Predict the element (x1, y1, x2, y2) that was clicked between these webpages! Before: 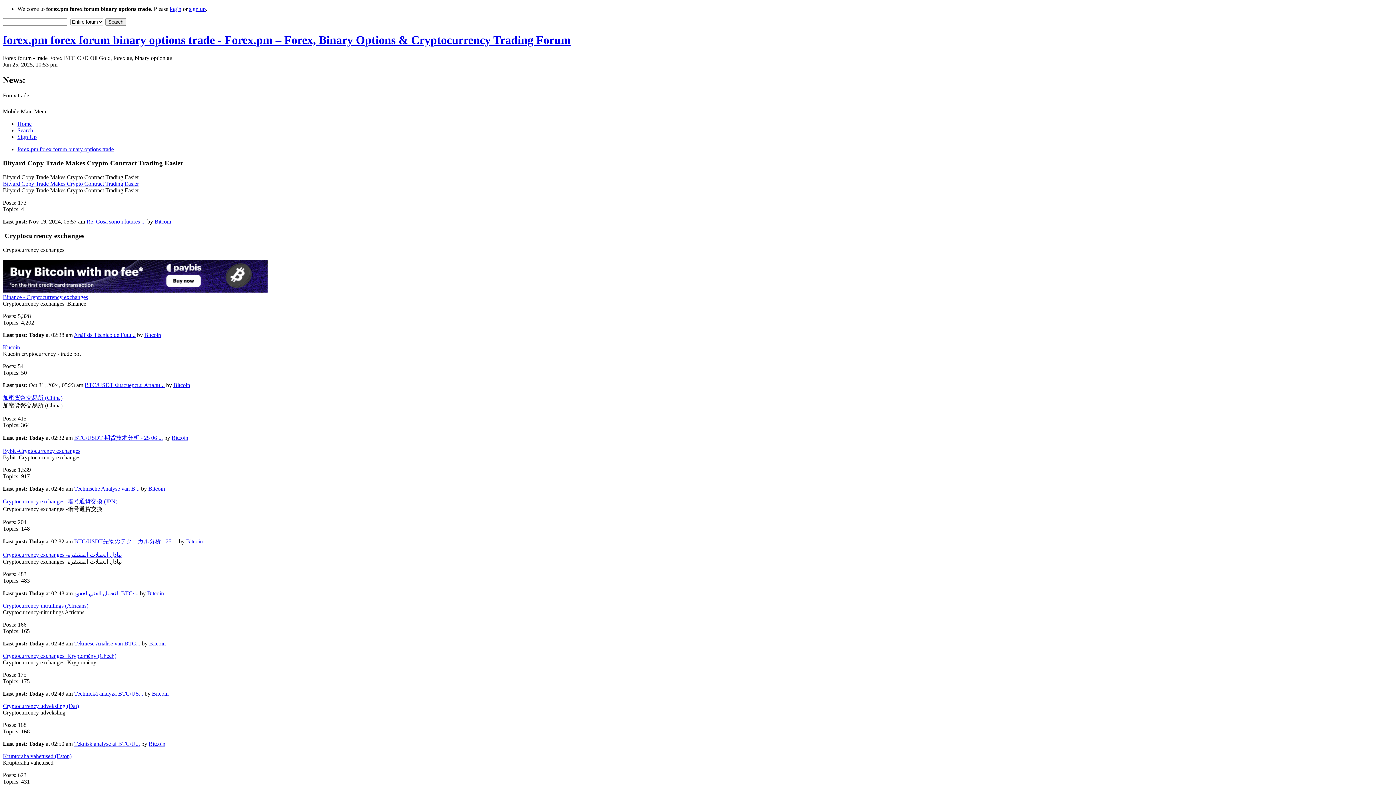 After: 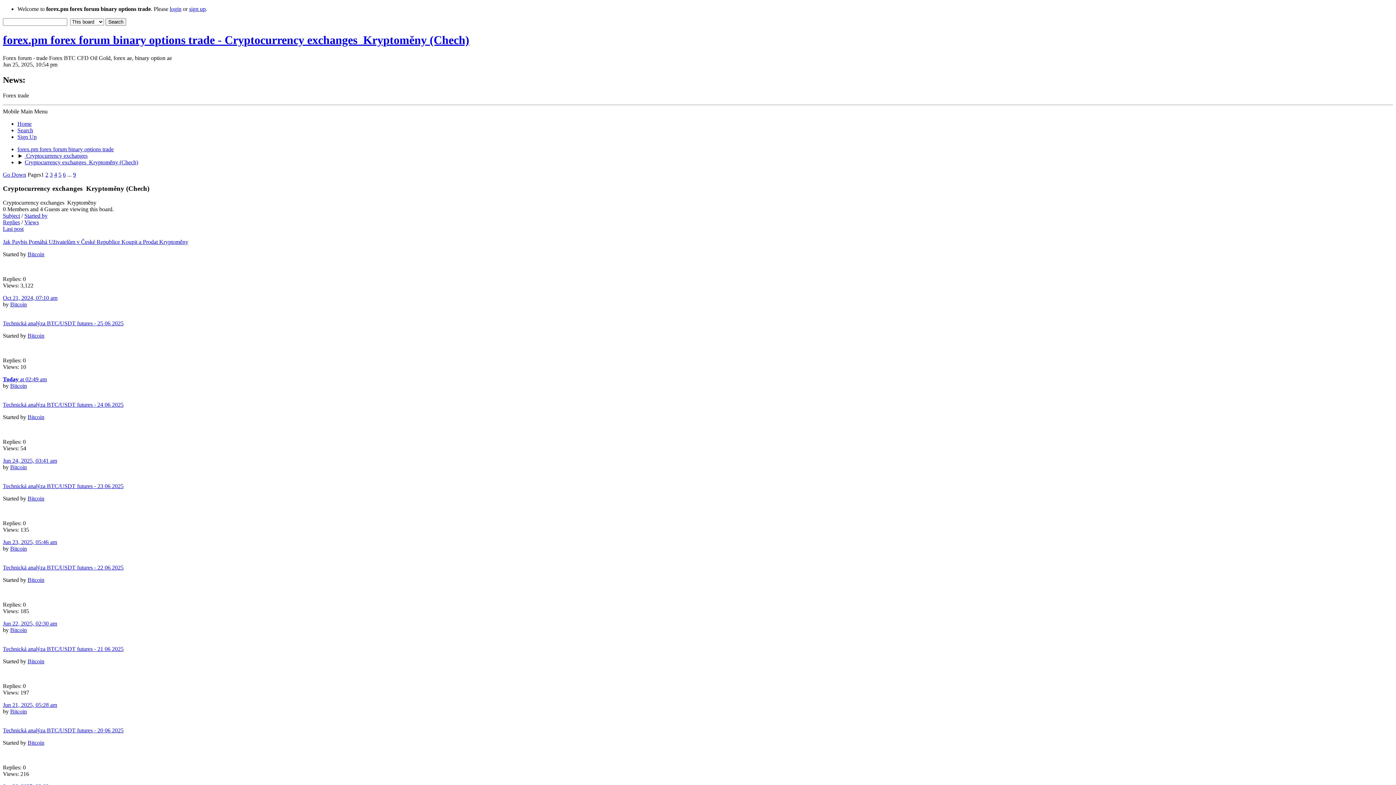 Action: bbox: (2, 652, 116, 659) label: Cryptocurrency exchanges  Kryptoměny (Chech)